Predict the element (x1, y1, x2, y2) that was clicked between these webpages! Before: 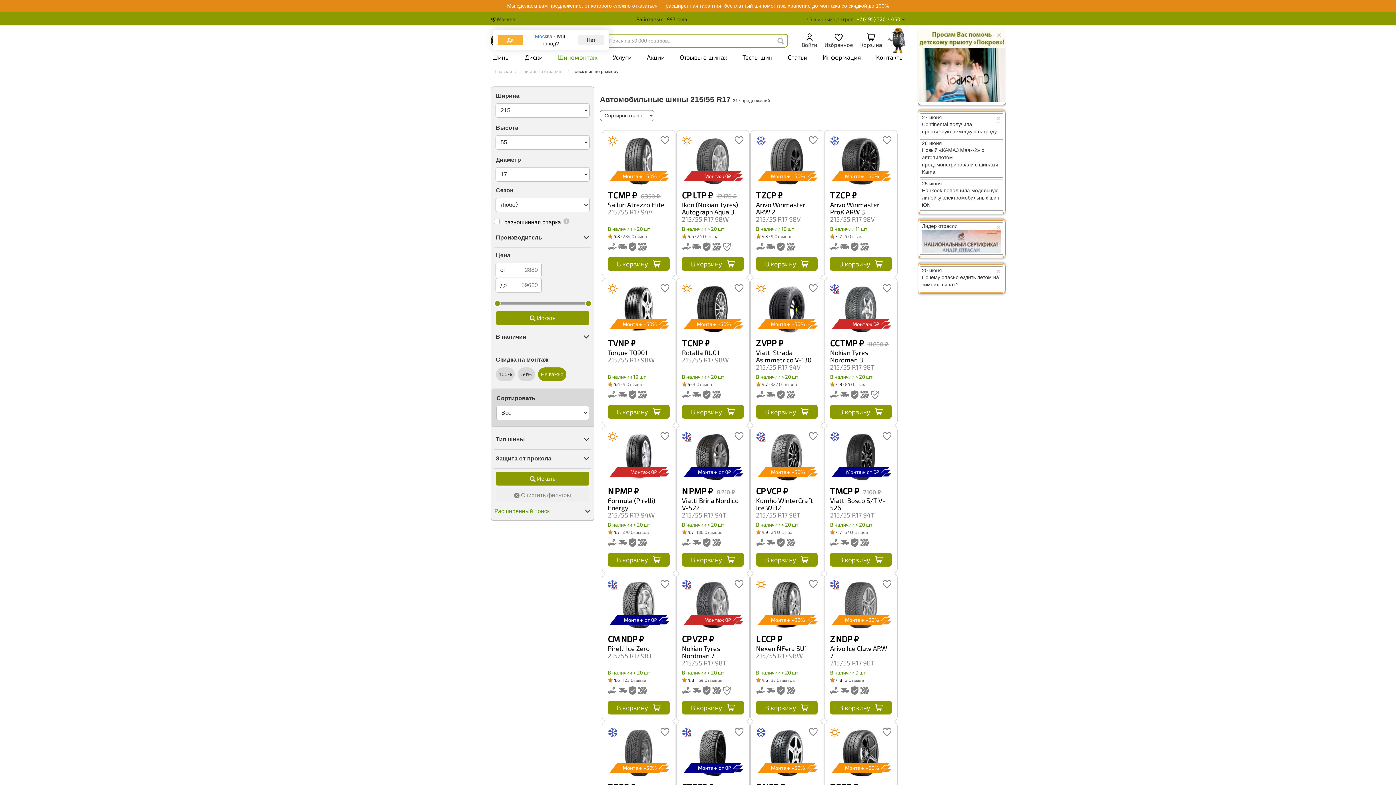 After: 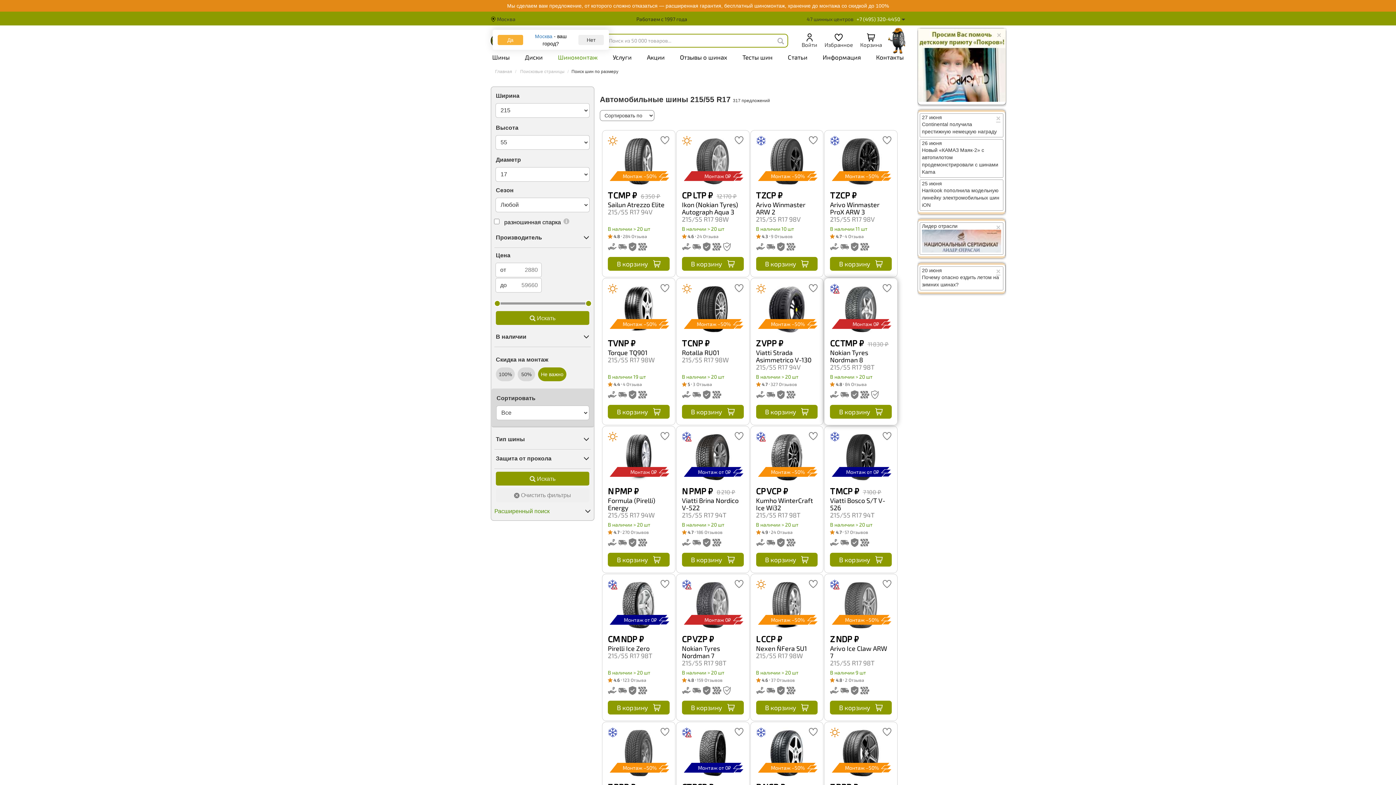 Action: bbox: (842, 284, 879, 334)